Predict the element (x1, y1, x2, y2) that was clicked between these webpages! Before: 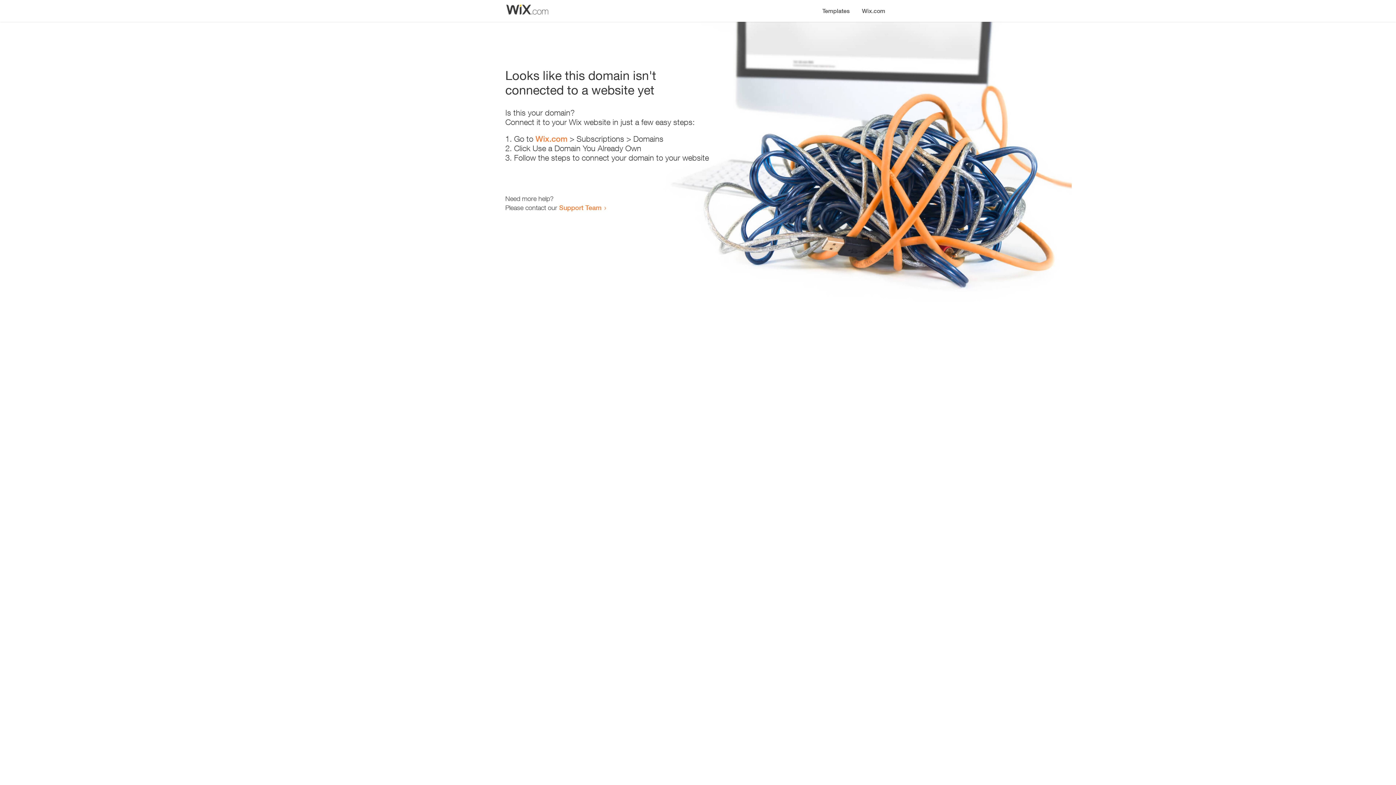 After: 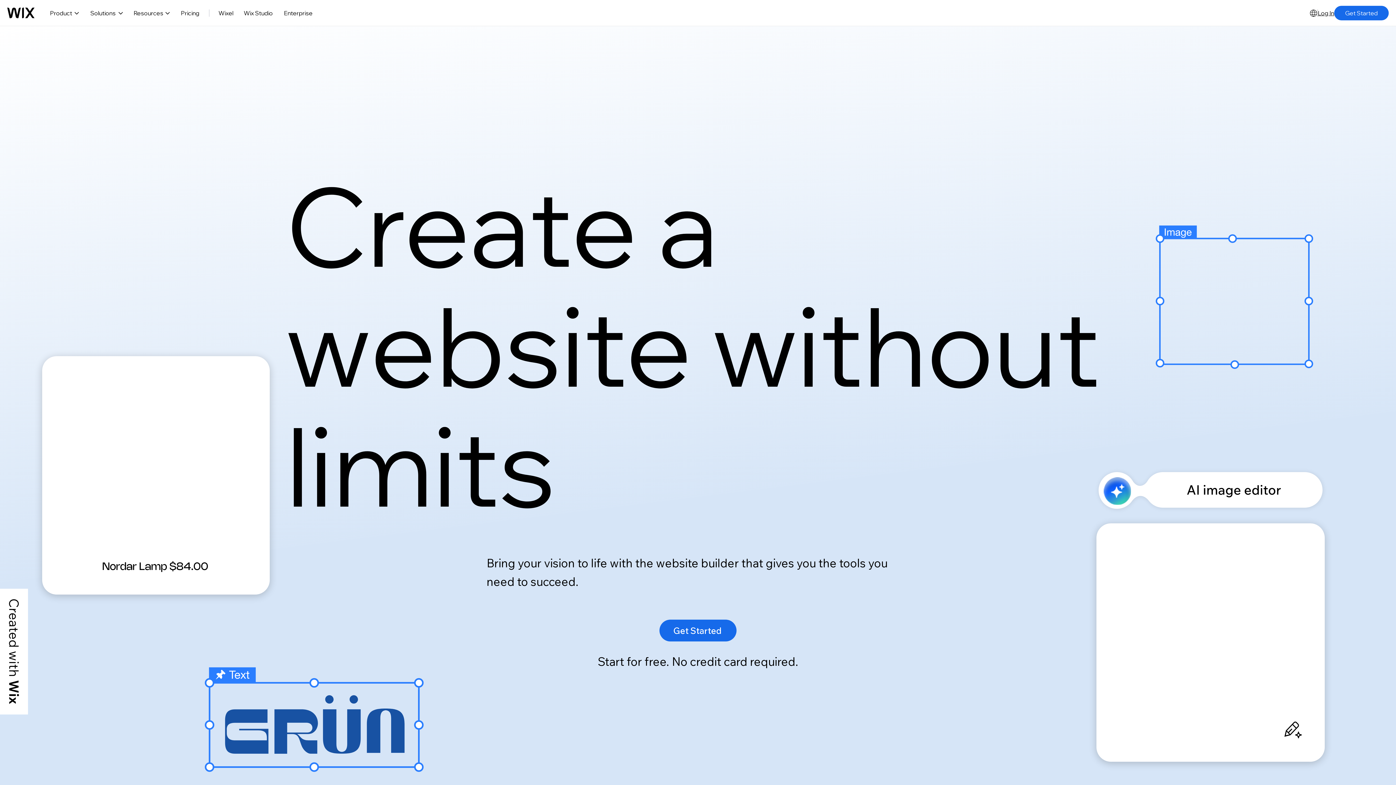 Action: bbox: (535, 134, 567, 143) label: Wix.com